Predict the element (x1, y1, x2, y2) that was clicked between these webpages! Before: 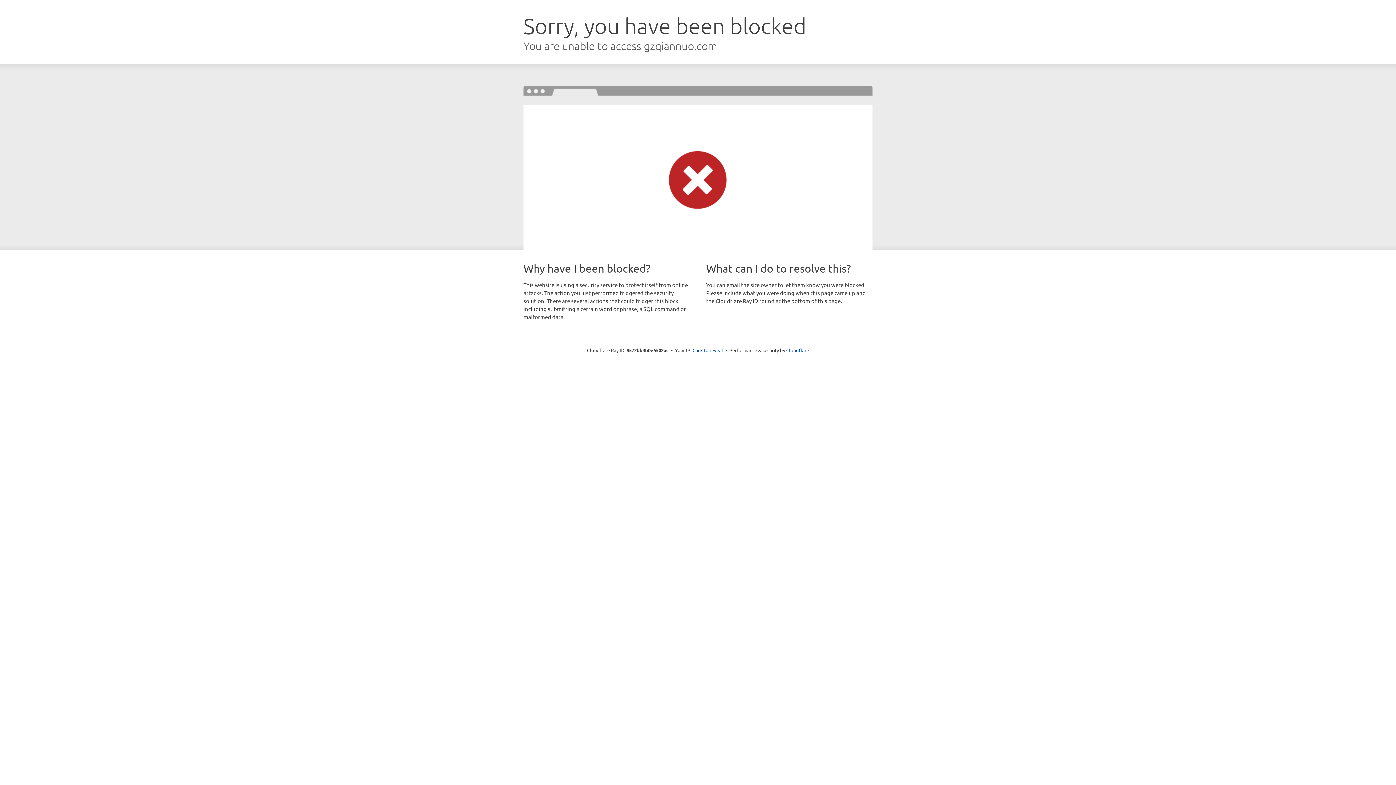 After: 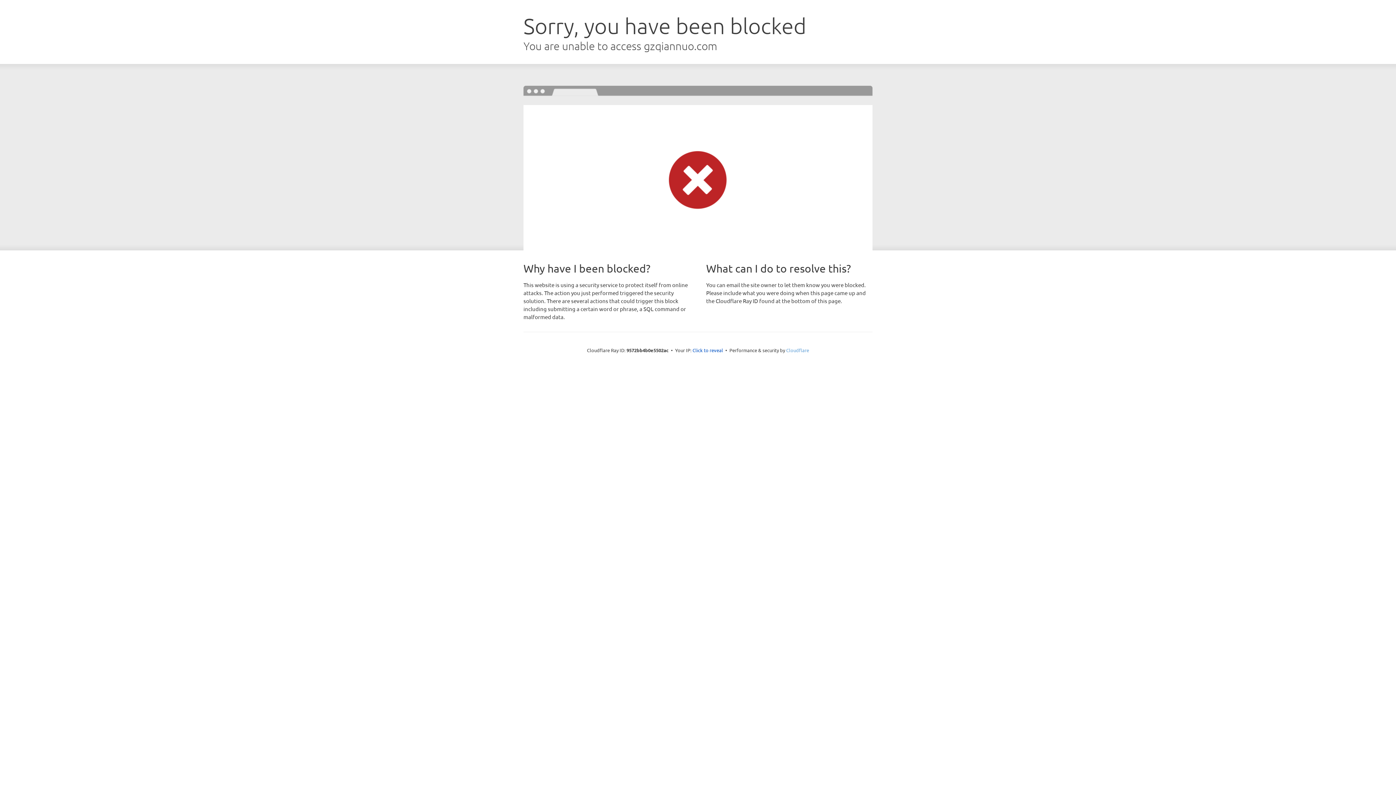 Action: bbox: (786, 347, 809, 353) label: Cloudflare